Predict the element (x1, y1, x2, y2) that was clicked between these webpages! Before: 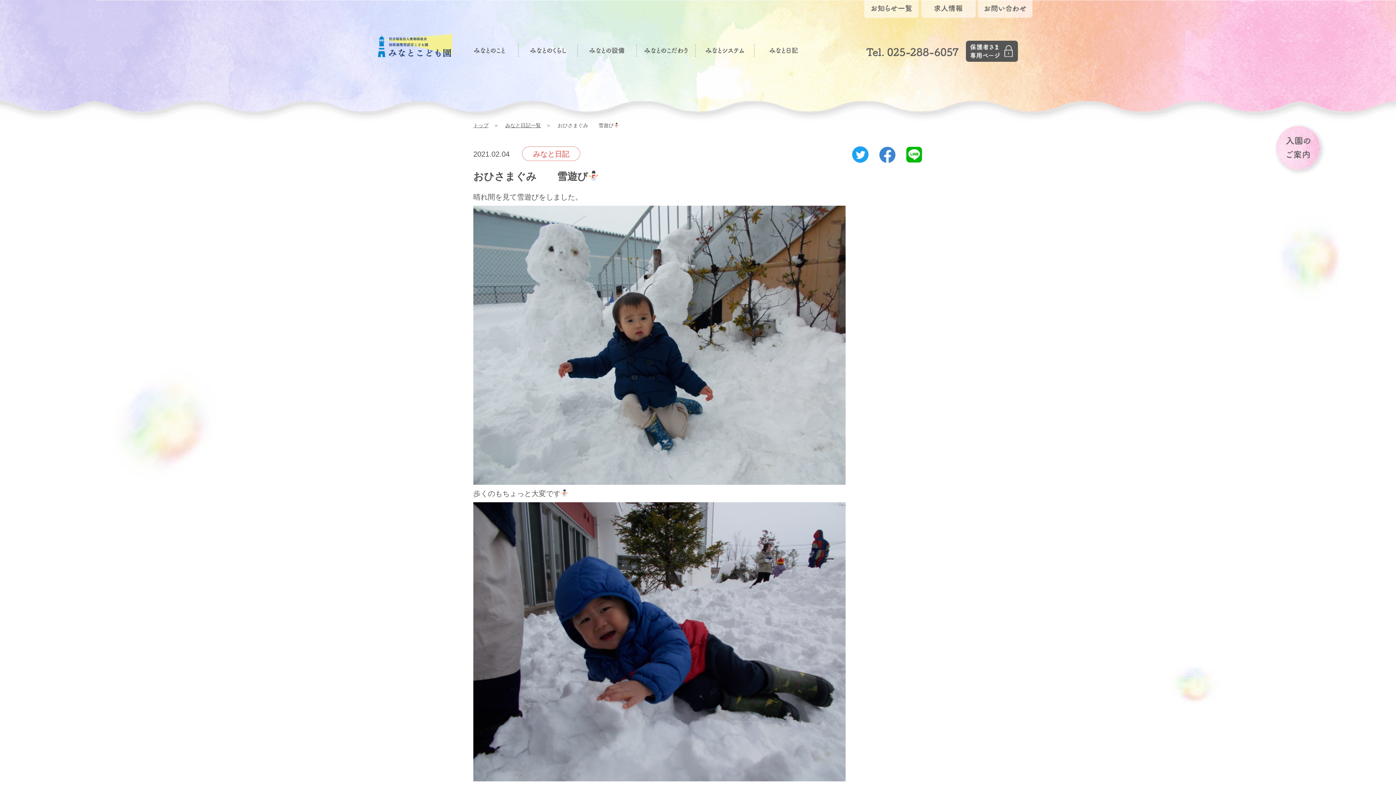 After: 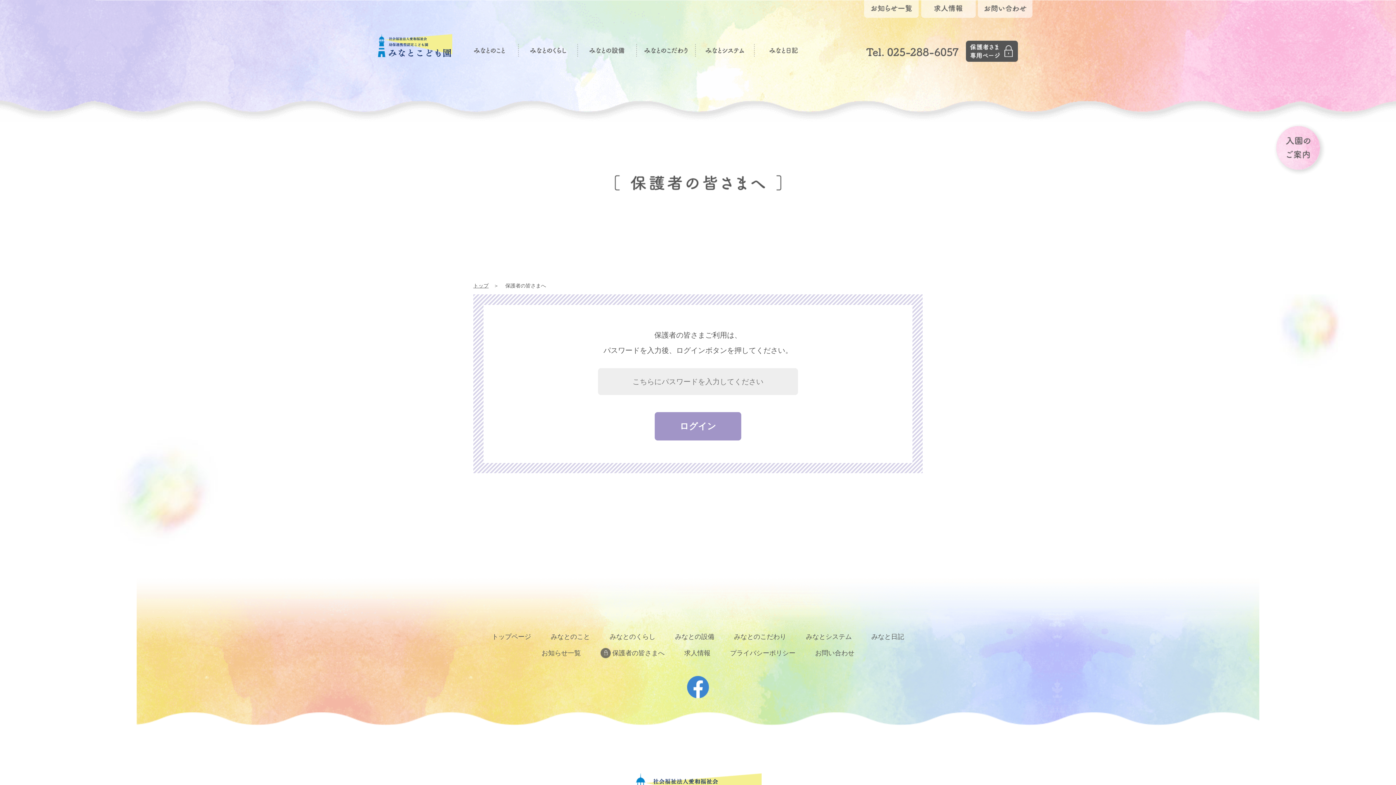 Action: bbox: (966, 40, 1018, 61)